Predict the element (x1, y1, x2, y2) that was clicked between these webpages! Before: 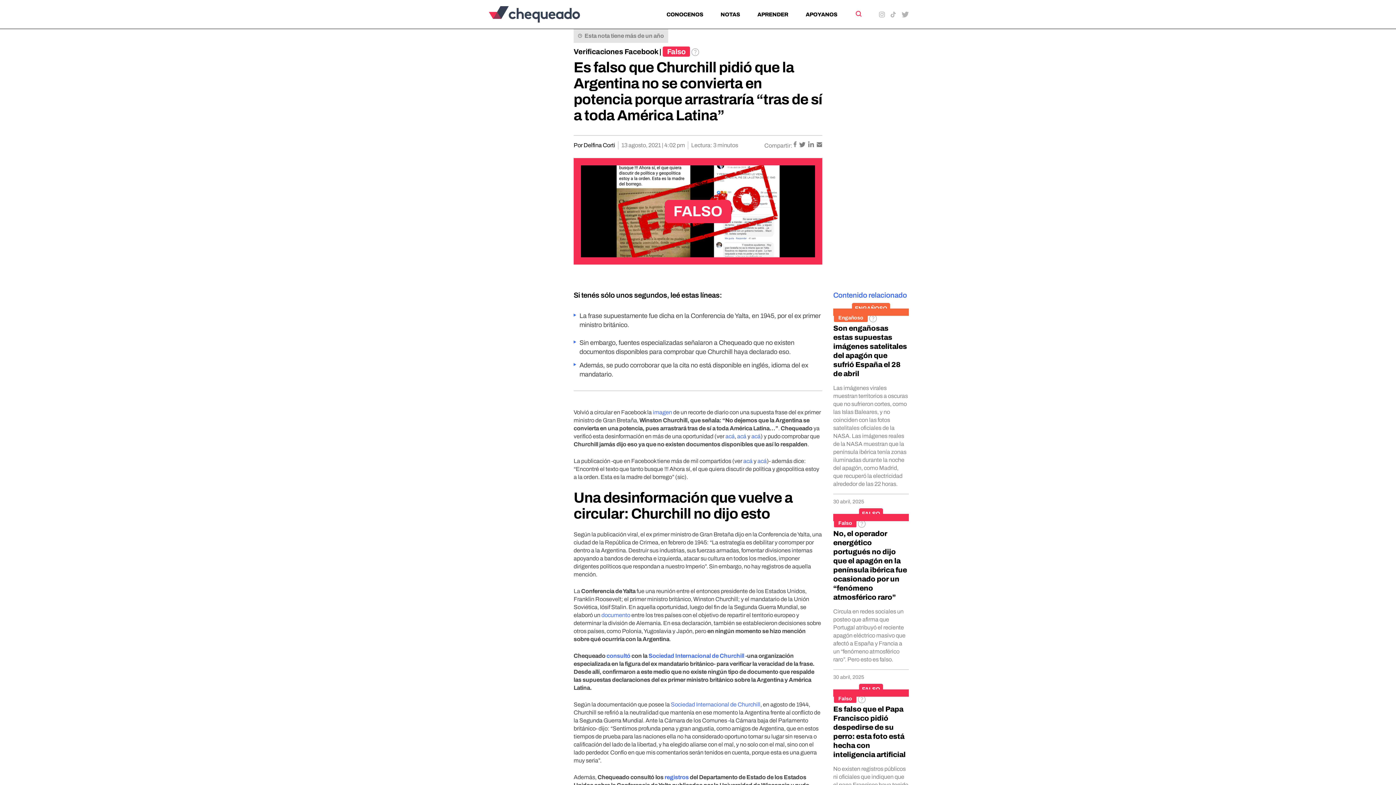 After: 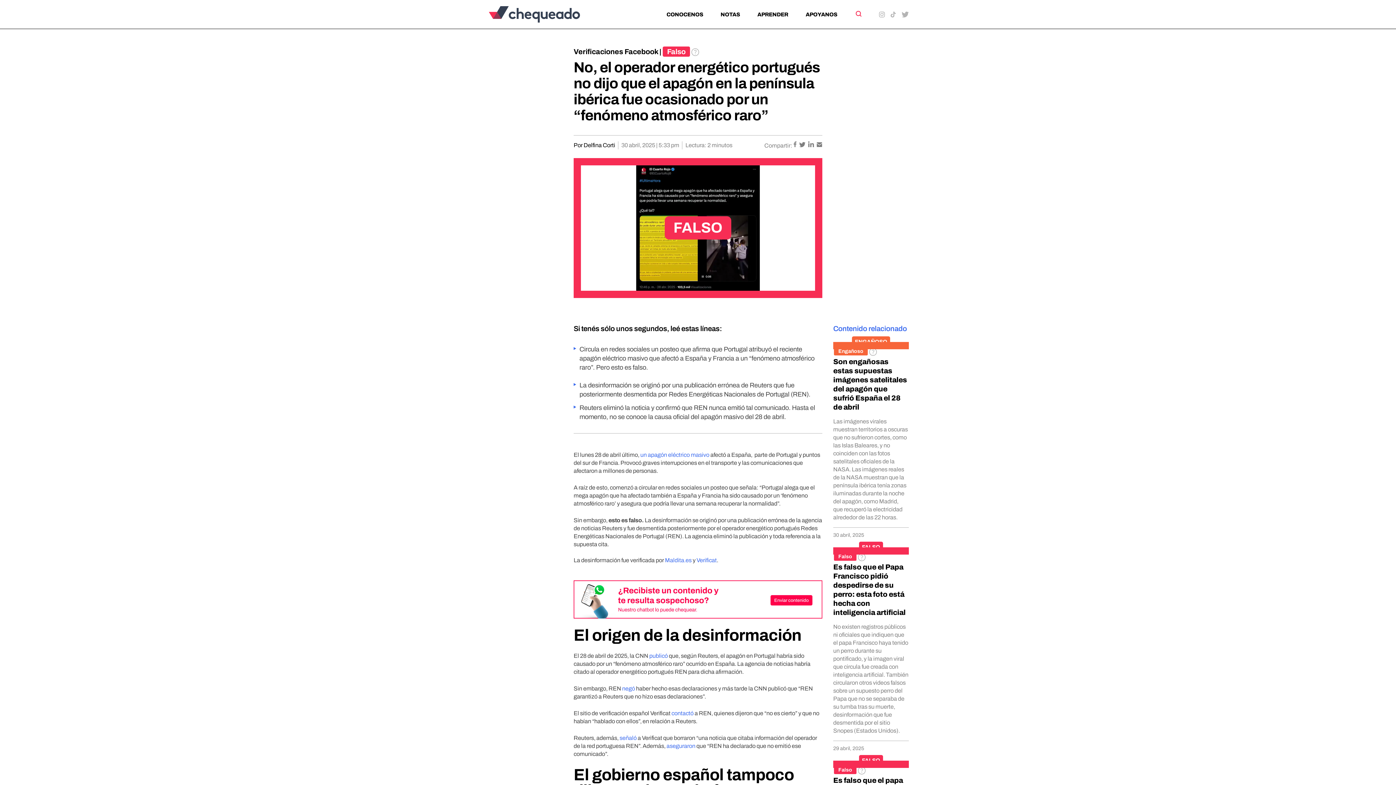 Action: label: No, el operador energético portugués no dijo que el apagón en la península ibérica fue ocasionado por un “fenómeno atmosférico raro” bbox: (833, 529, 909, 602)